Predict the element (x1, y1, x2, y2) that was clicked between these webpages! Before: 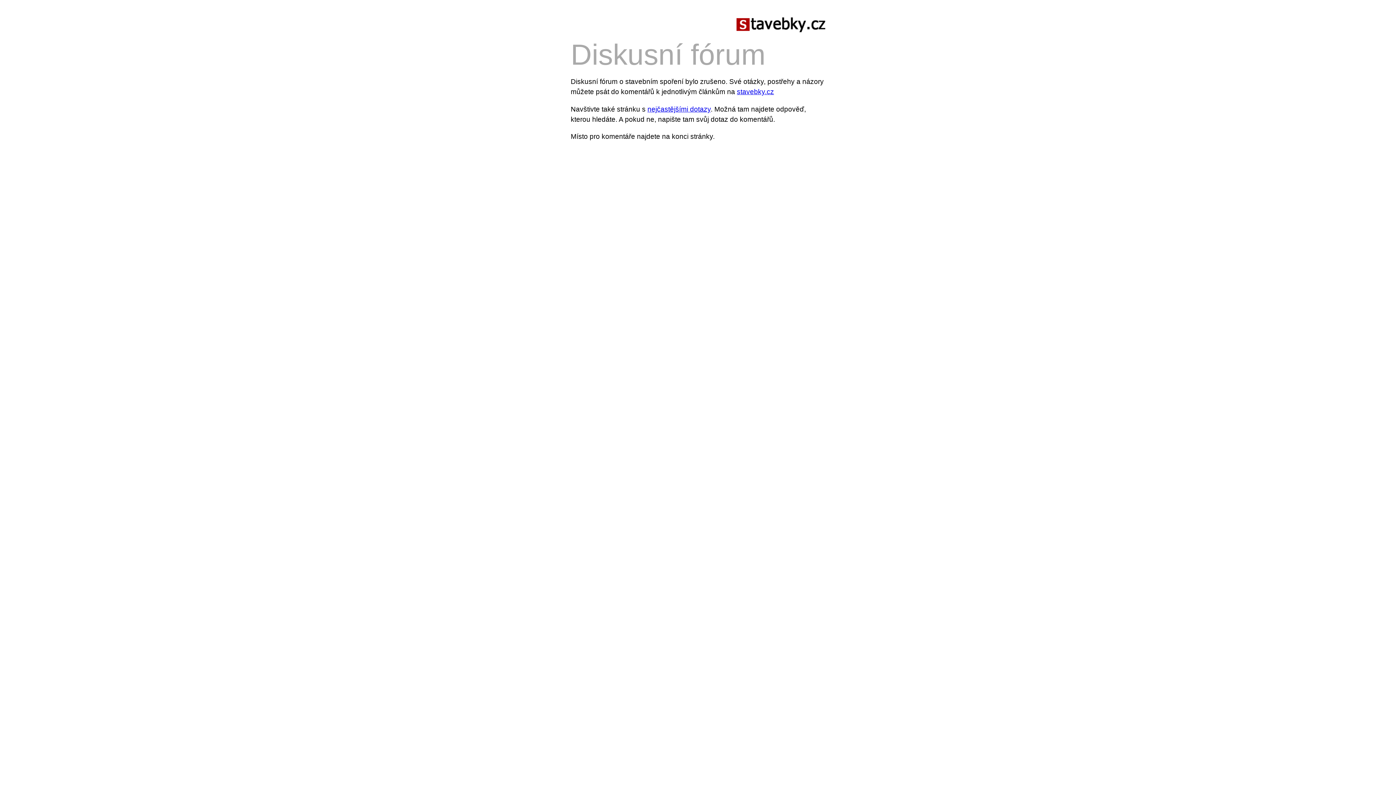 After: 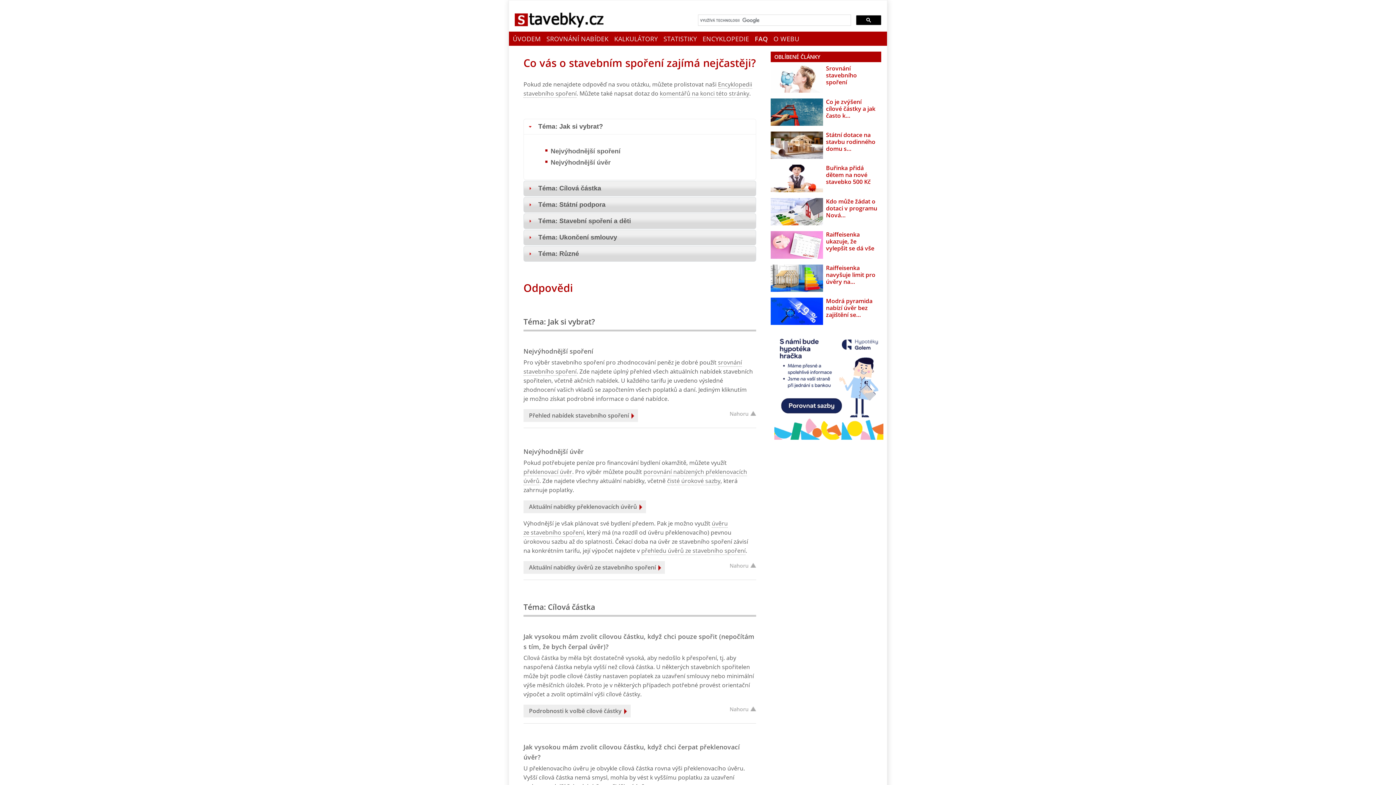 Action: bbox: (647, 105, 710, 112) label: nejčastějšími dotazy